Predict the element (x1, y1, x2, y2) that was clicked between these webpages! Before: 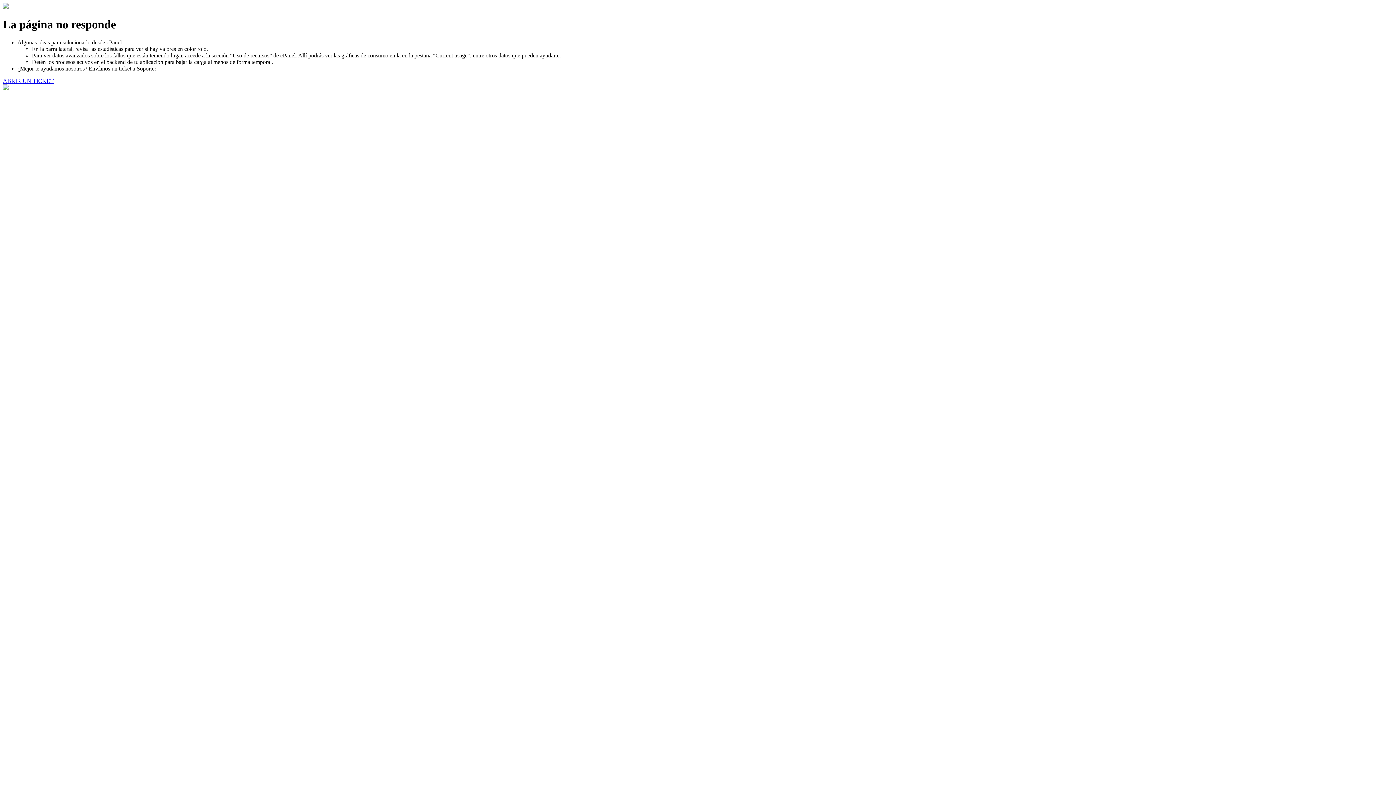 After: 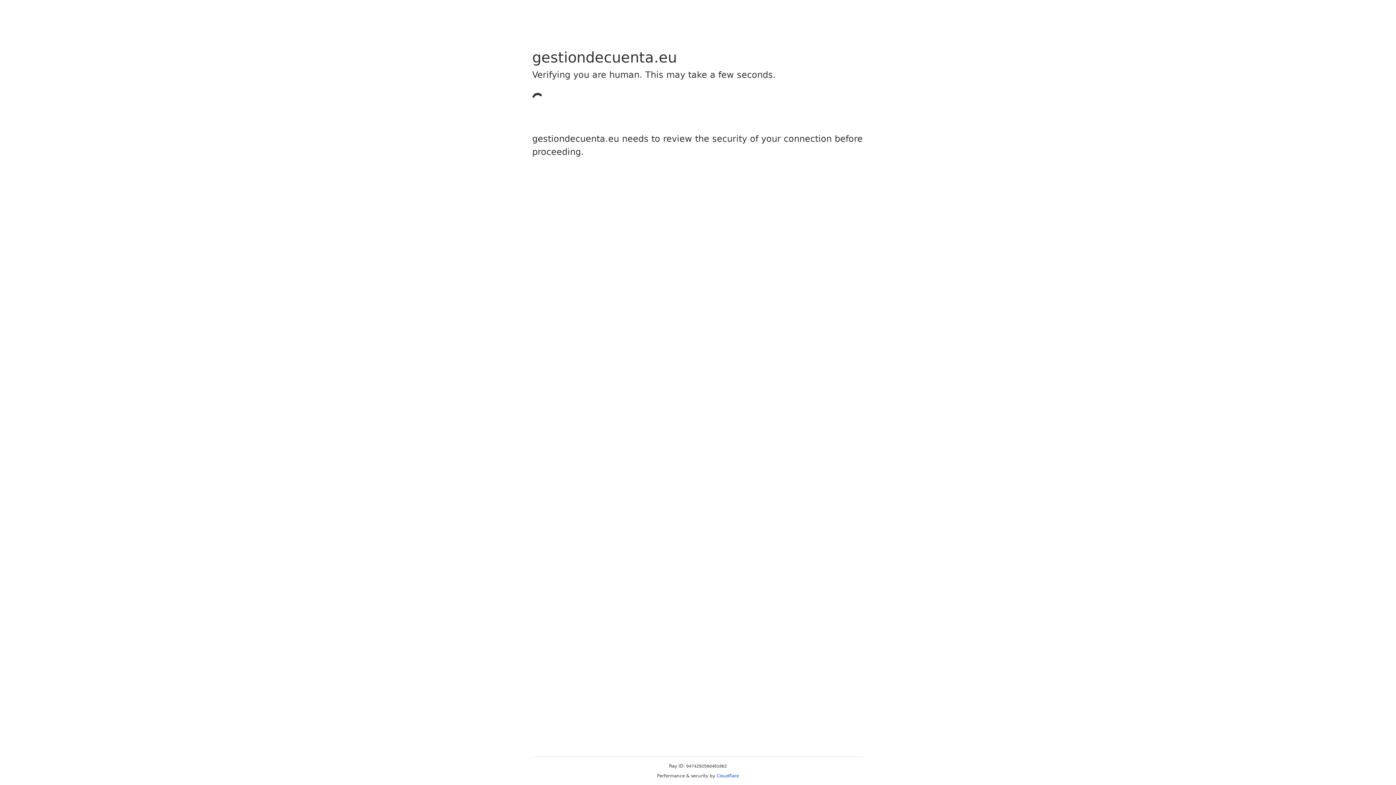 Action: bbox: (2, 77, 53, 83) label: ABRIR UN TICKET